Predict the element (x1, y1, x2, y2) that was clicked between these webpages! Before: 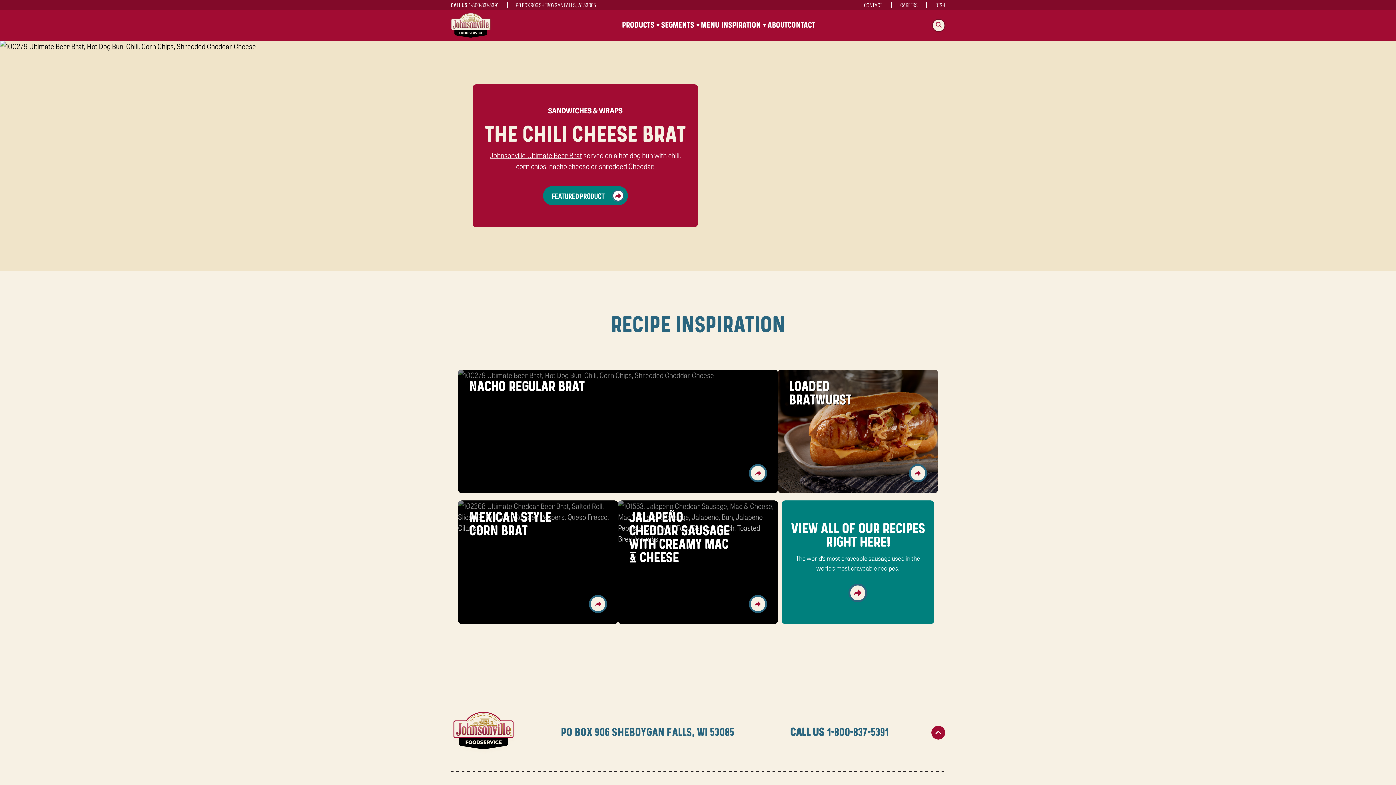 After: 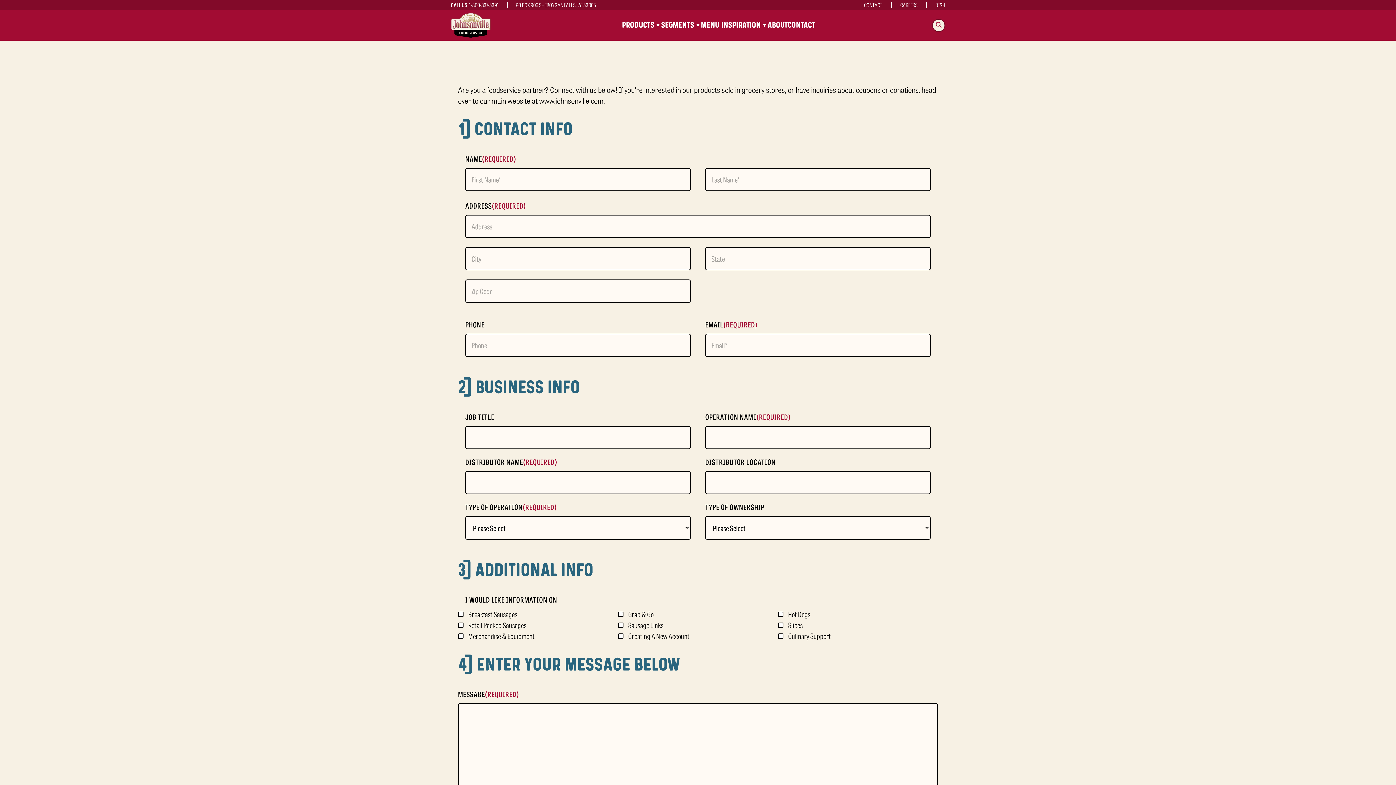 Action: bbox: (864, 0, 882, 9) label: CONTACT